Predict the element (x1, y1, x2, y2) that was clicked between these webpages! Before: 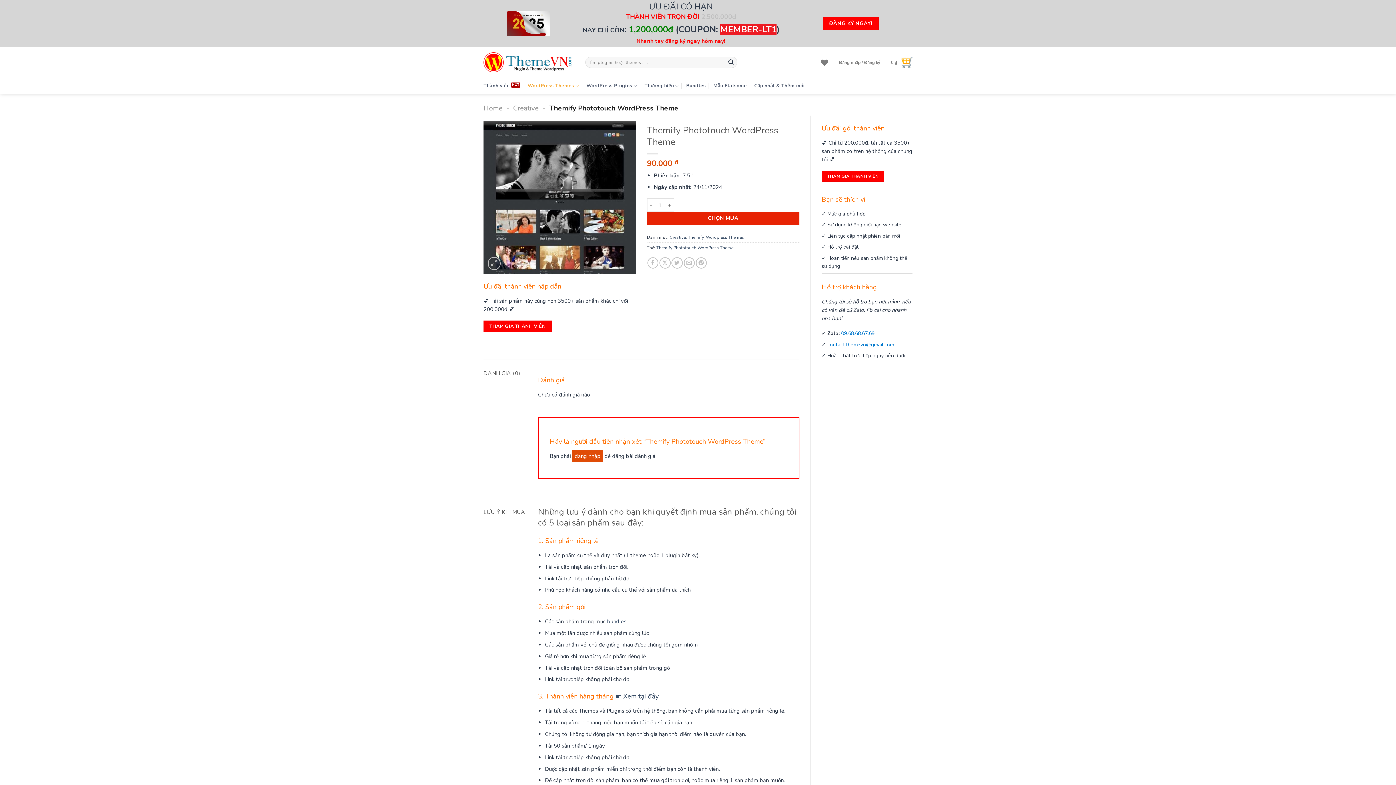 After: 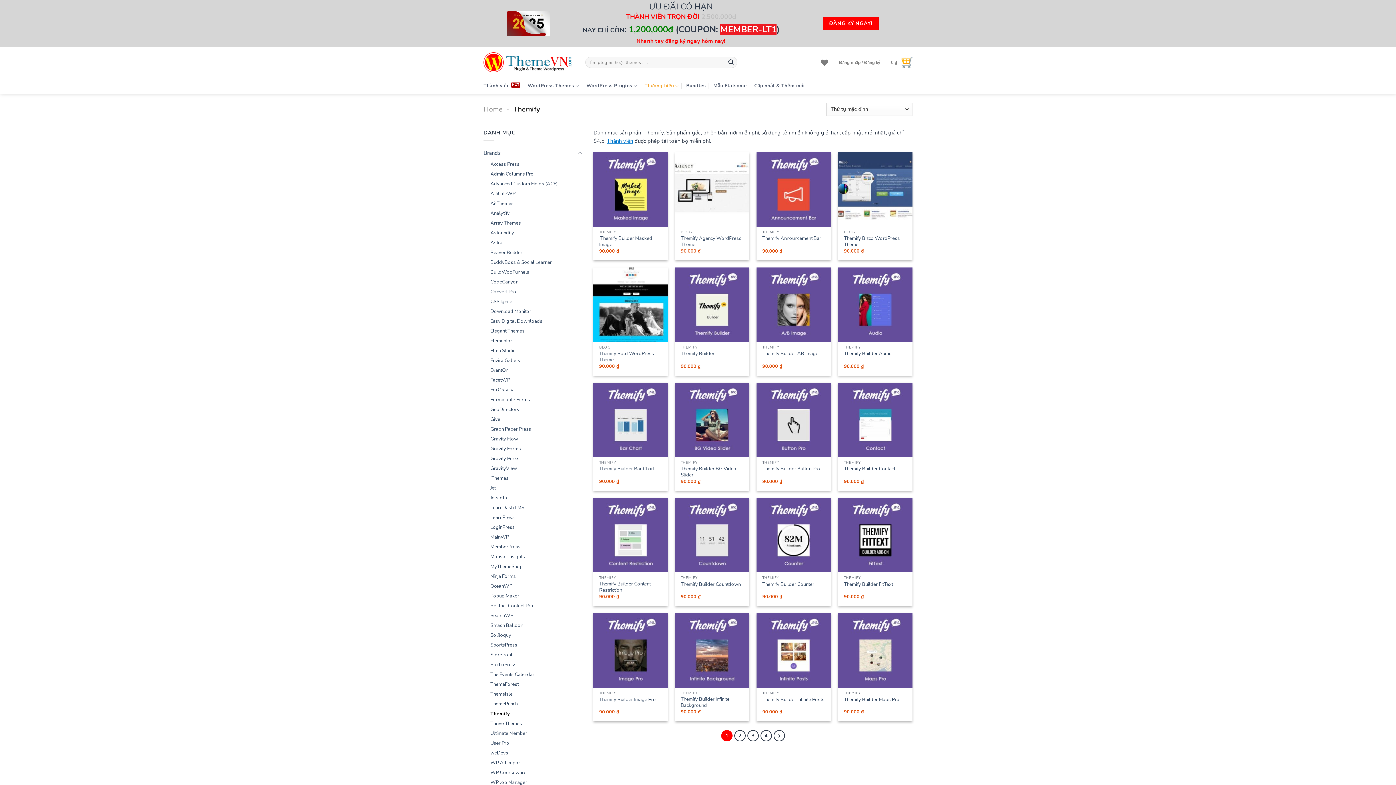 Action: label: Themify bbox: (688, 234, 703, 240)